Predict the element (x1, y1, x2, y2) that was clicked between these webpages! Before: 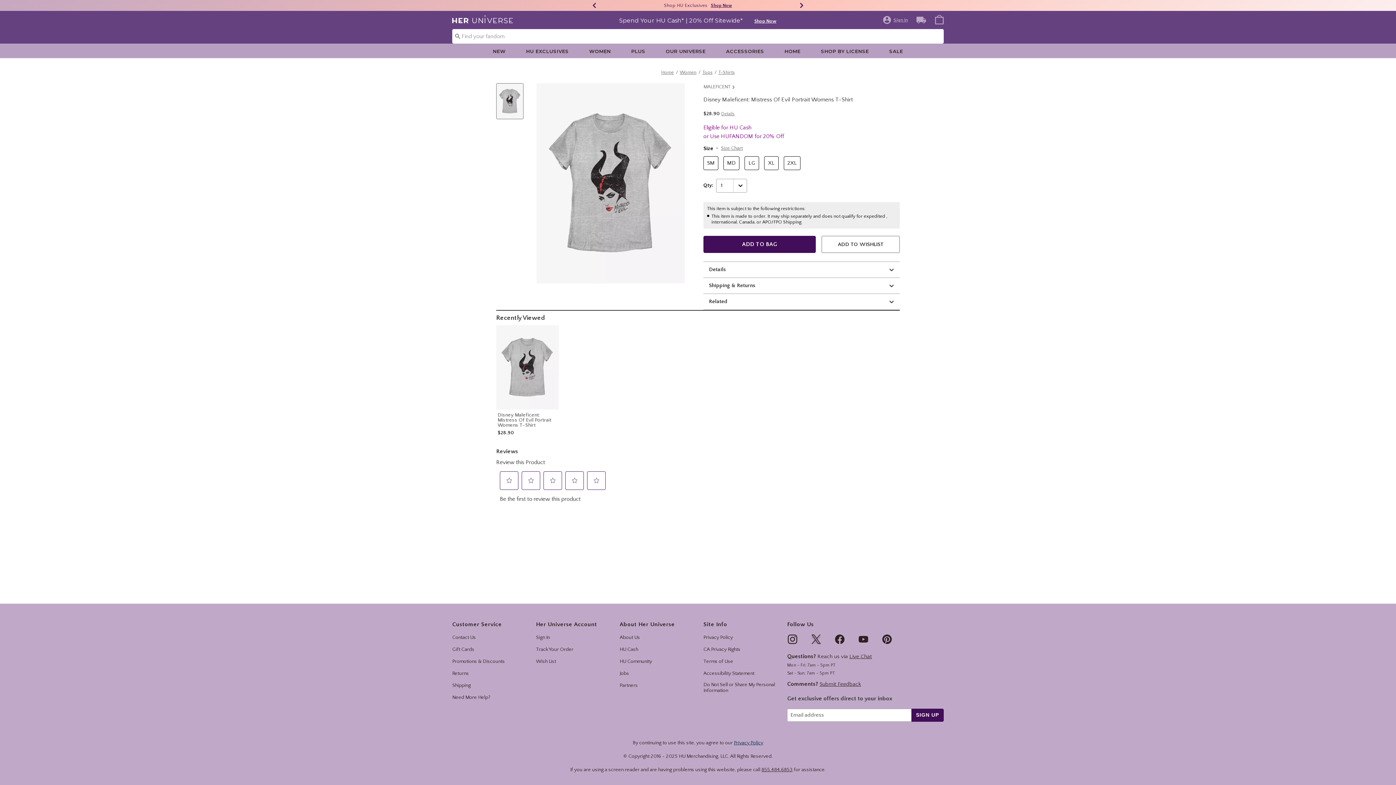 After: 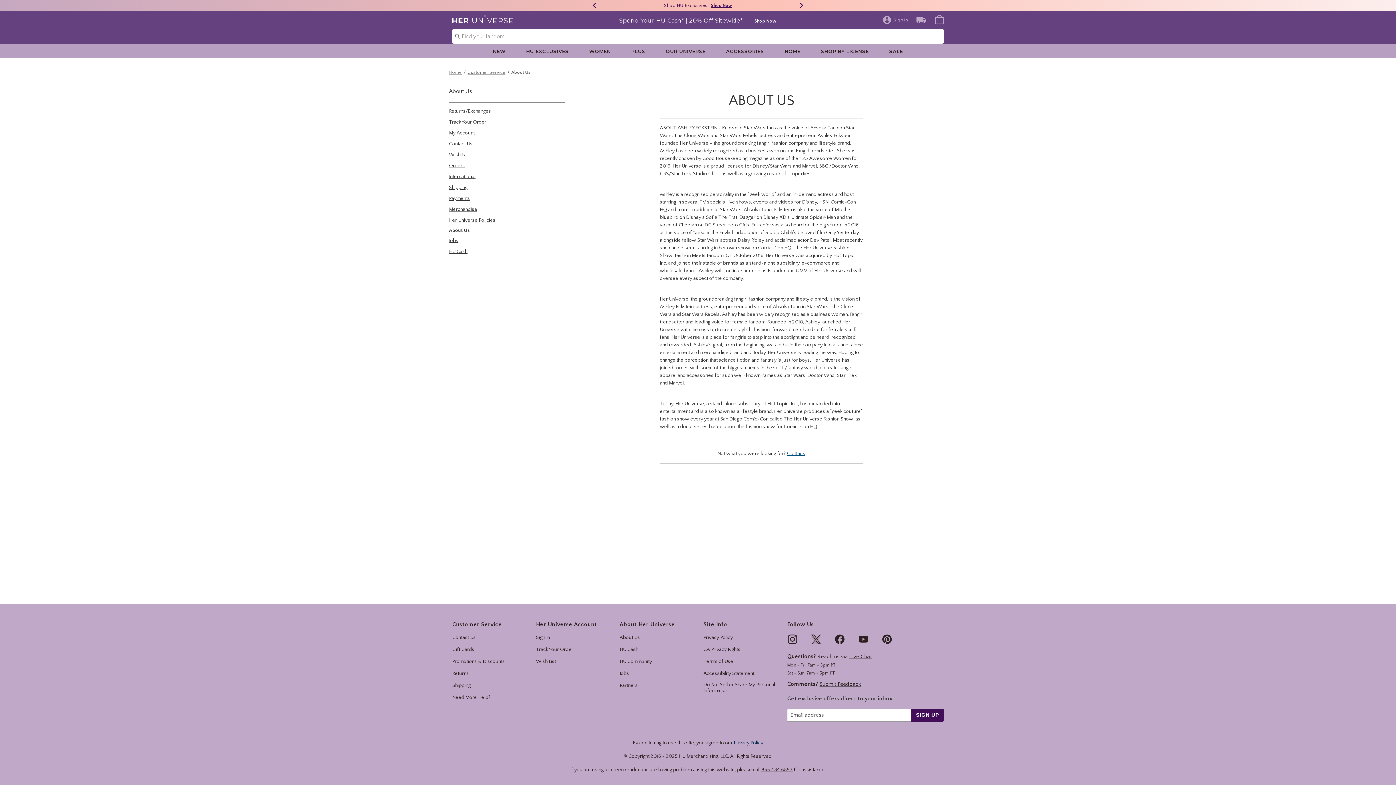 Action: bbox: (619, 634, 640, 640) label: About Us